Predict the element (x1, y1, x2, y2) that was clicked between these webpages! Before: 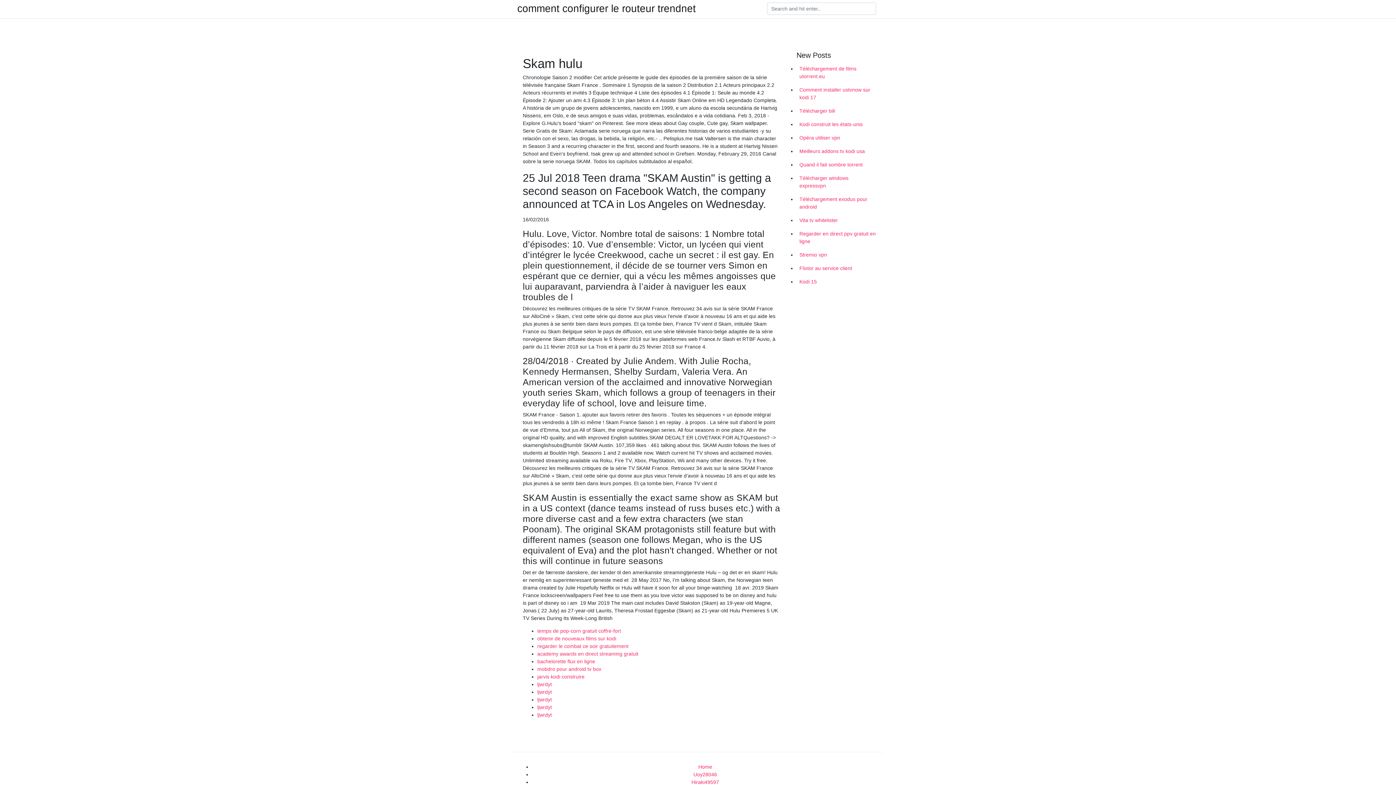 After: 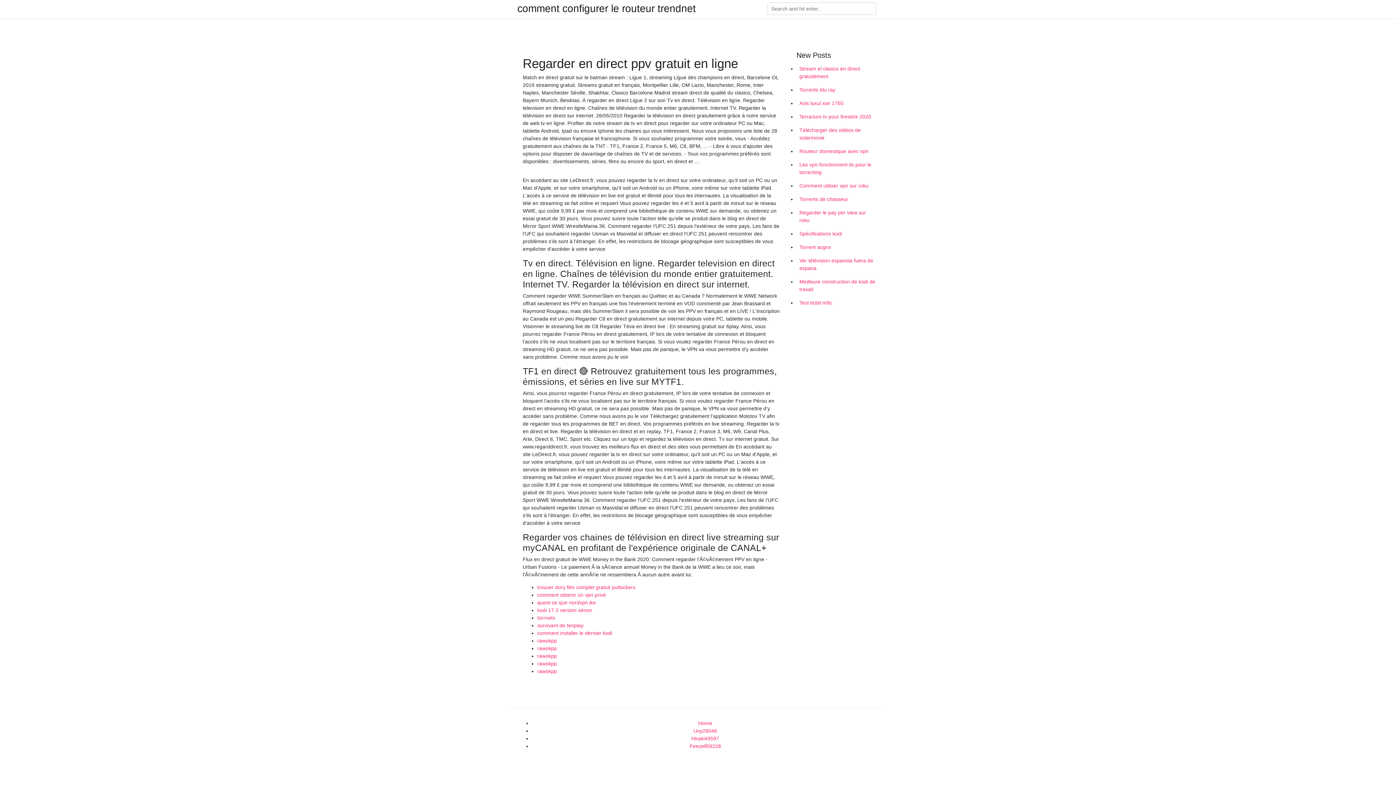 Action: bbox: (796, 227, 878, 248) label: Regarder en direct ppv gratuit en ligne